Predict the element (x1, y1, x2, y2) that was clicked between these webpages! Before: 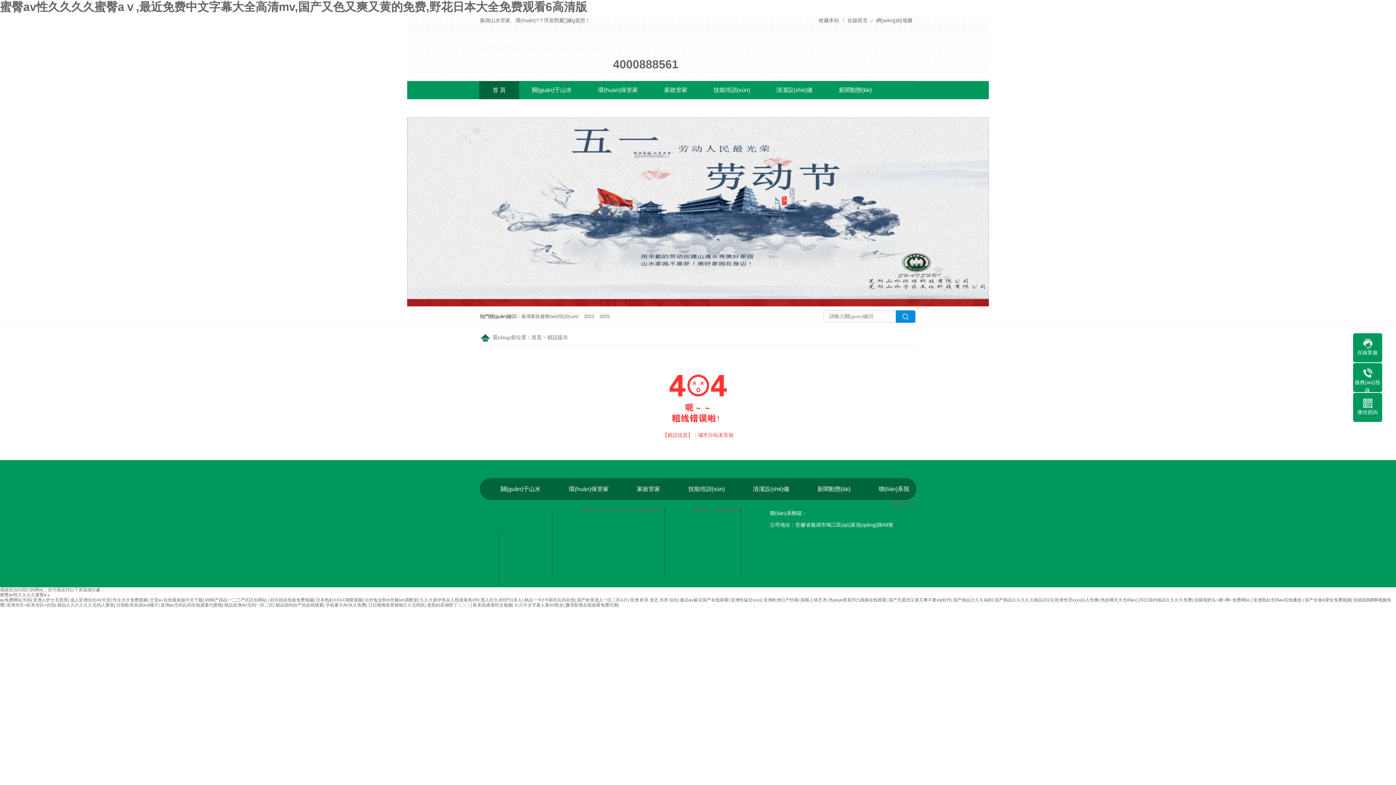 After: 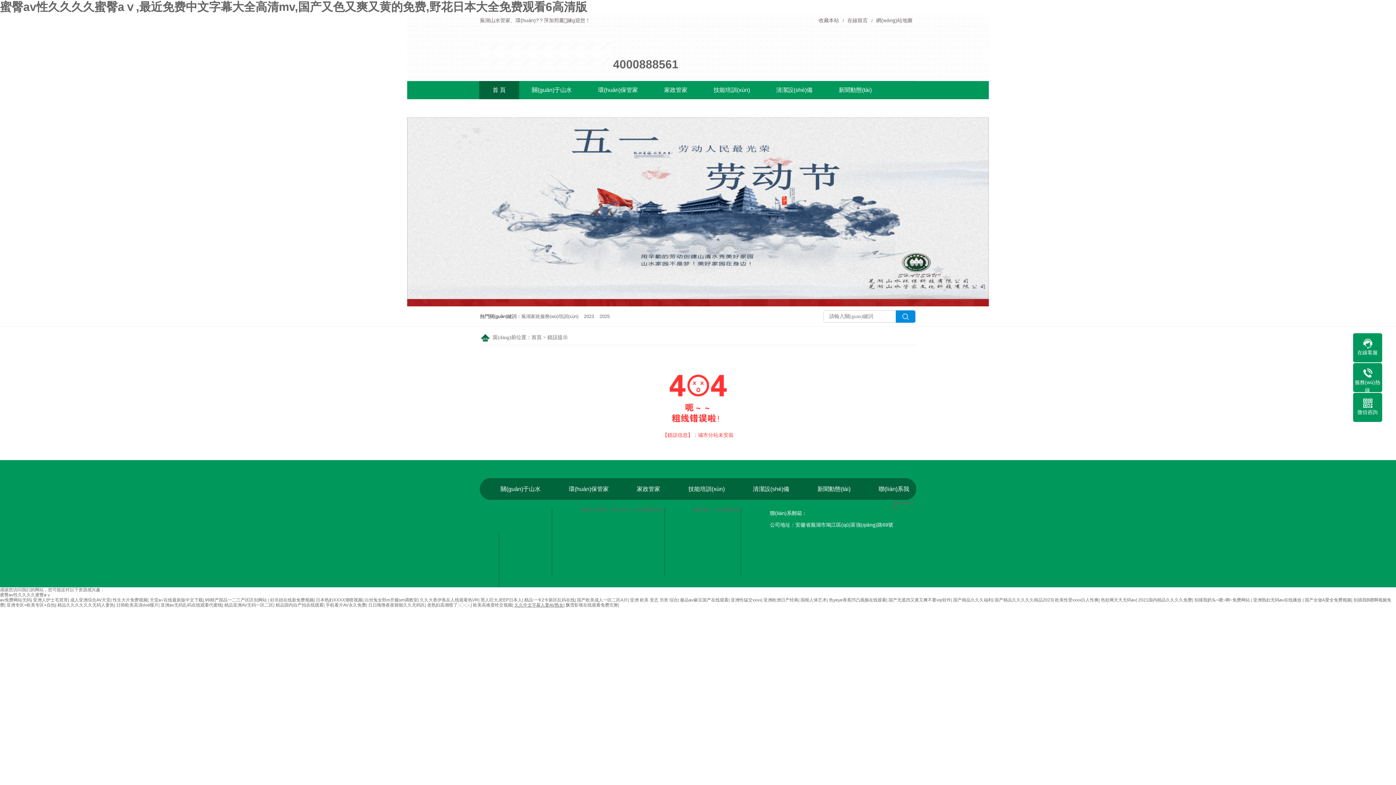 Action: label: 久久中文字幕人妻AV熟女 bbox: (514, 602, 563, 608)